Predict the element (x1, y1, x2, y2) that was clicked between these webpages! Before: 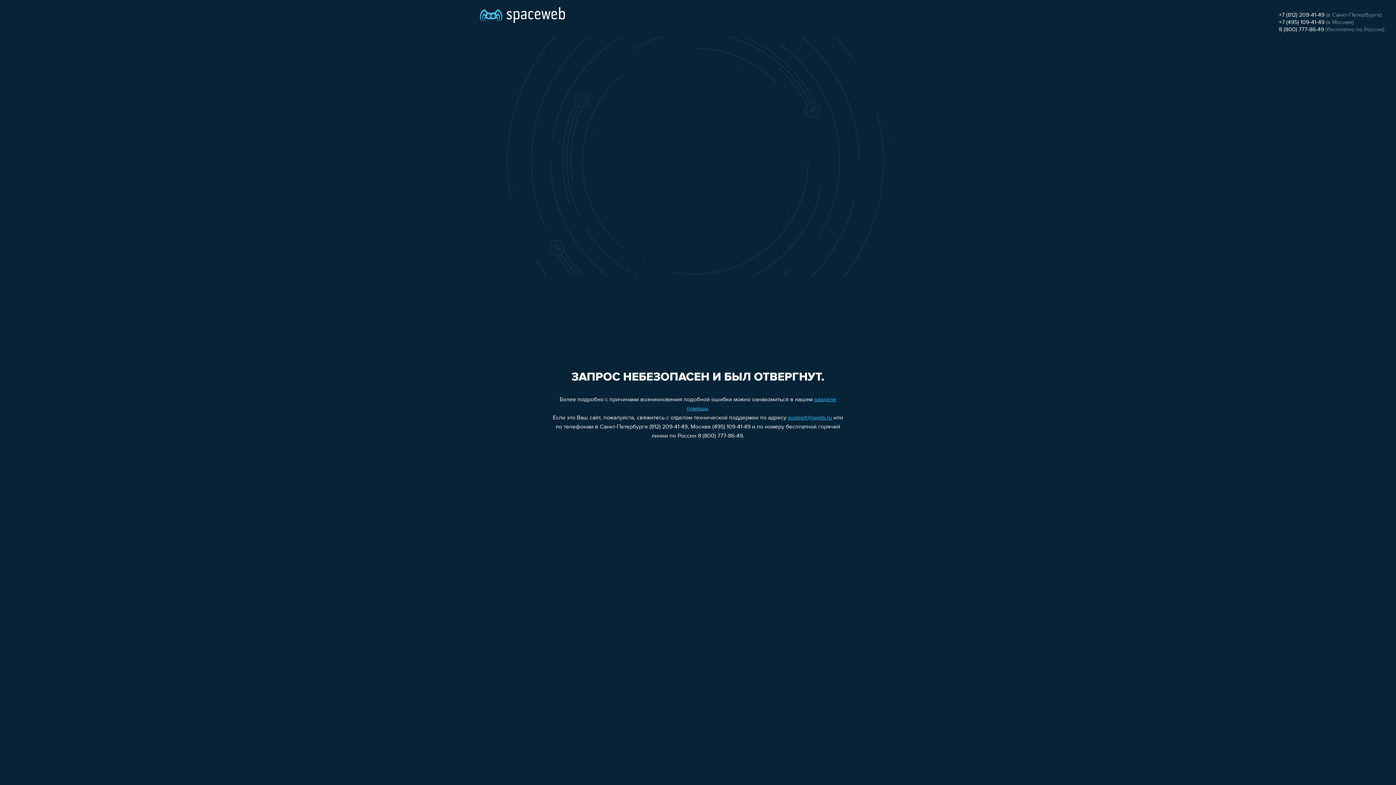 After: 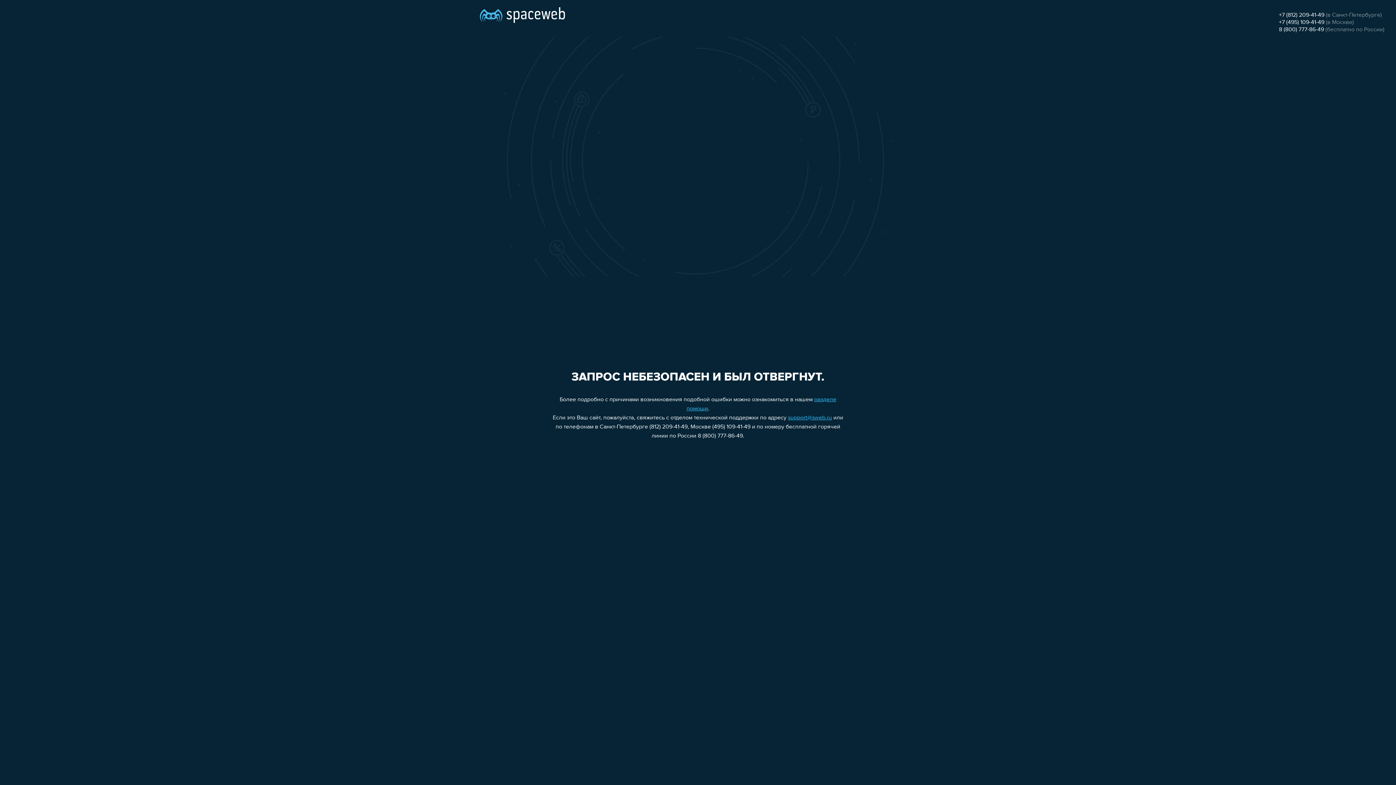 Action: label: support@sweb.ru bbox: (788, 415, 832, 421)